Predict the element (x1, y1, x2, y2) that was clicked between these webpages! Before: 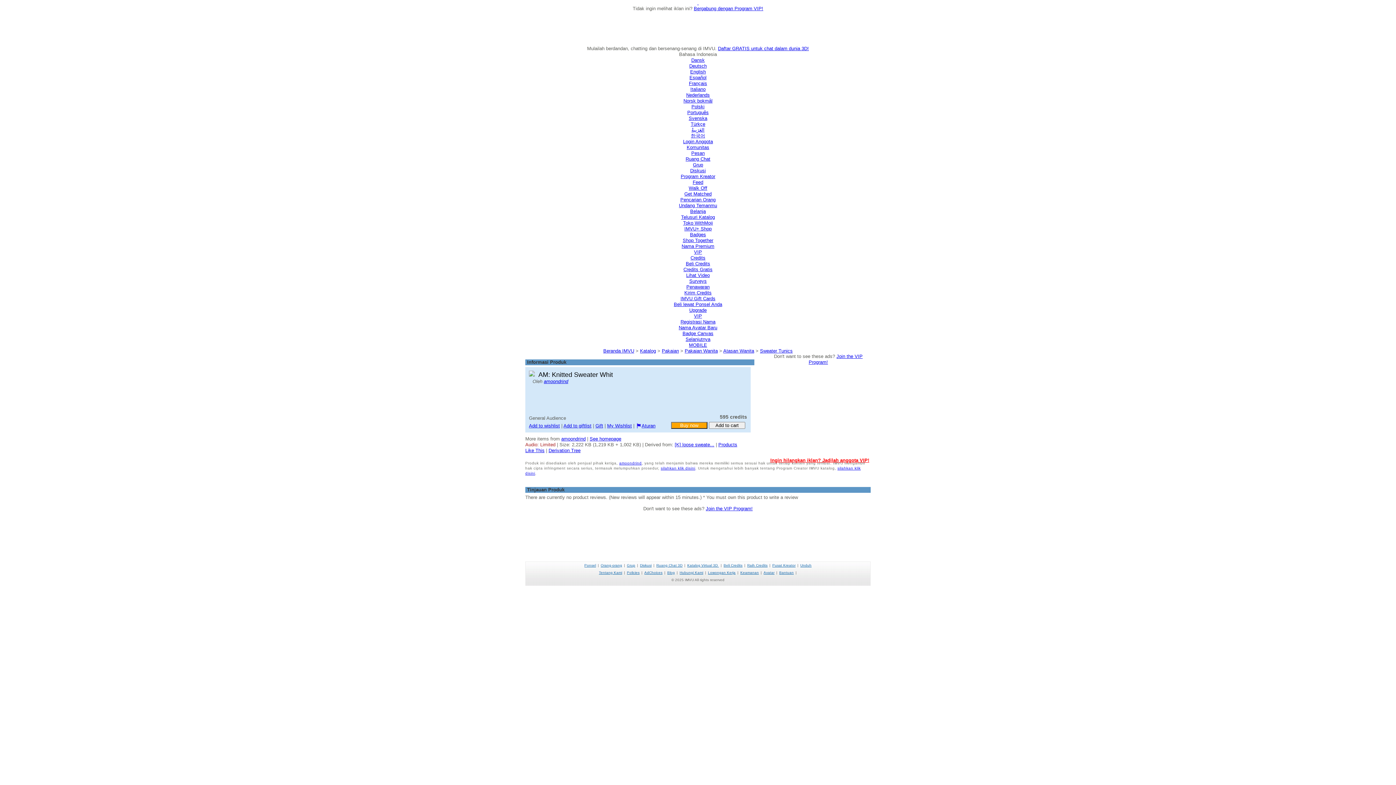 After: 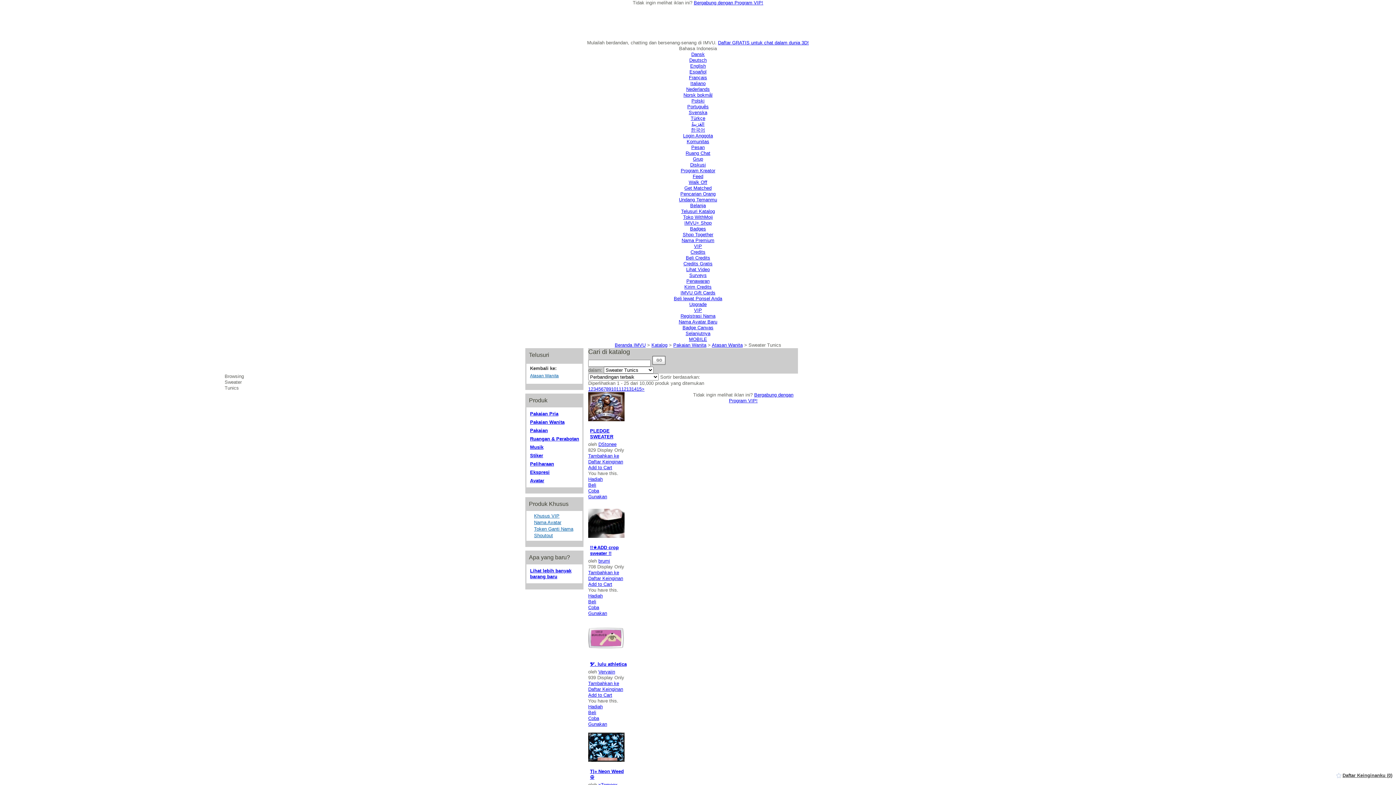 Action: bbox: (760, 348, 792, 353) label: Sweater Tunics